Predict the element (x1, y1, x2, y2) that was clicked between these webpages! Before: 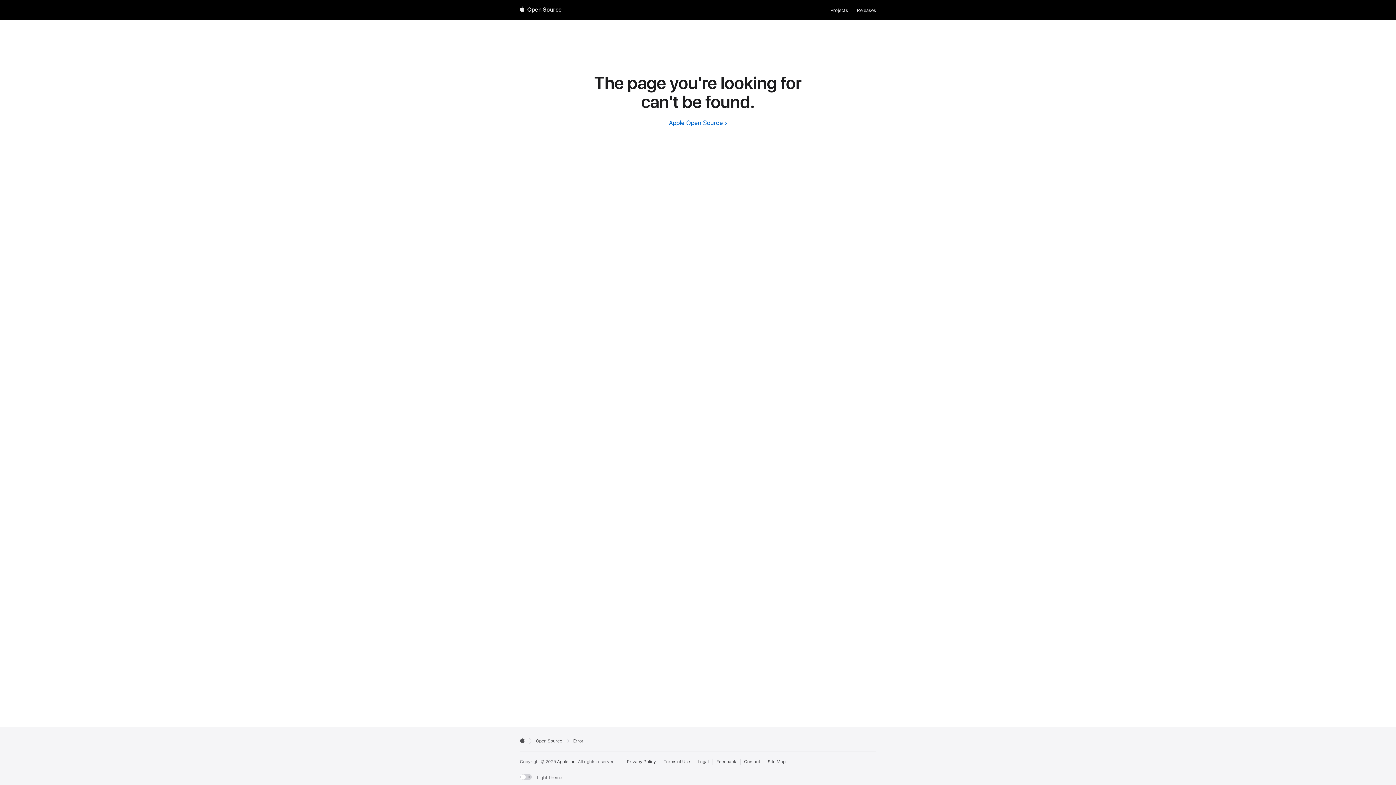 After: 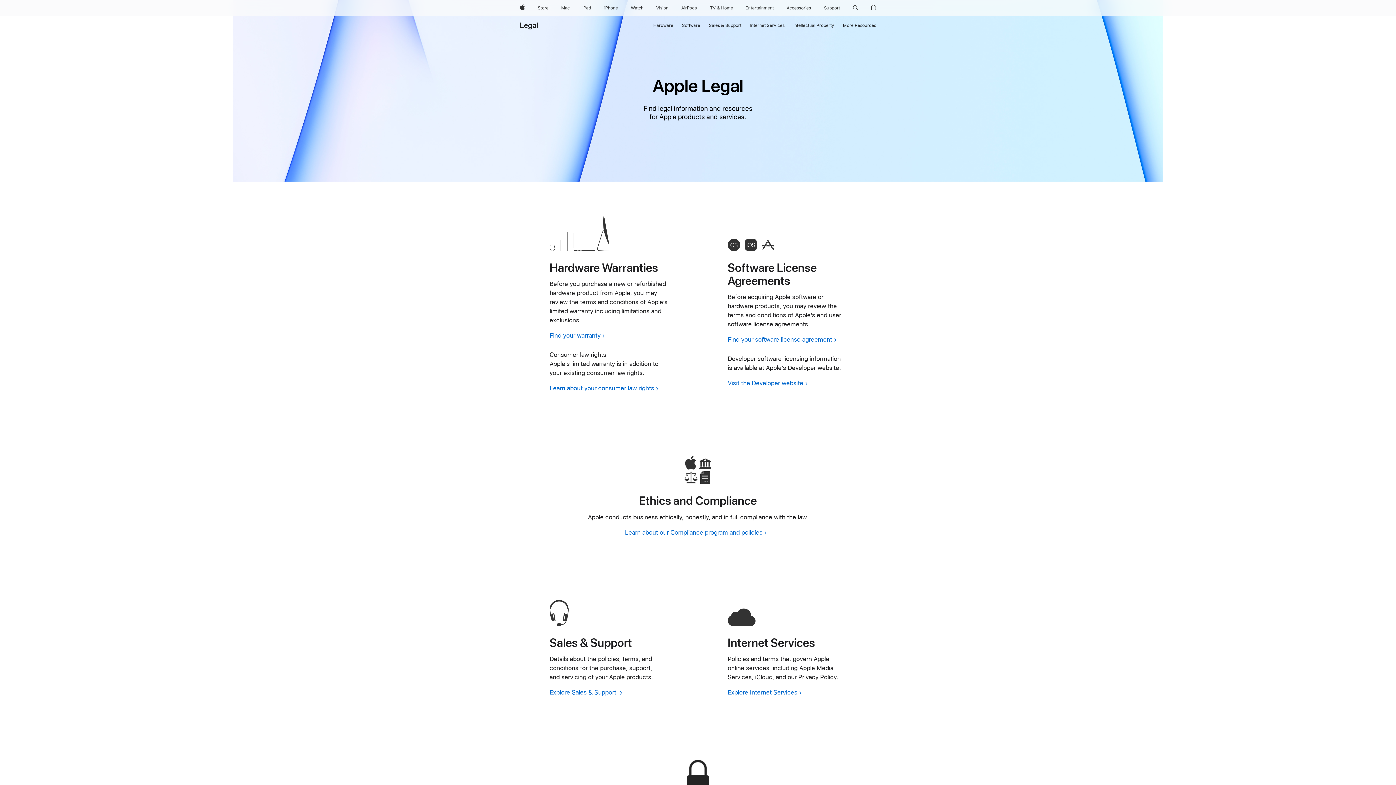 Action: label: External link to Legal page bbox: (697, 759, 708, 765)